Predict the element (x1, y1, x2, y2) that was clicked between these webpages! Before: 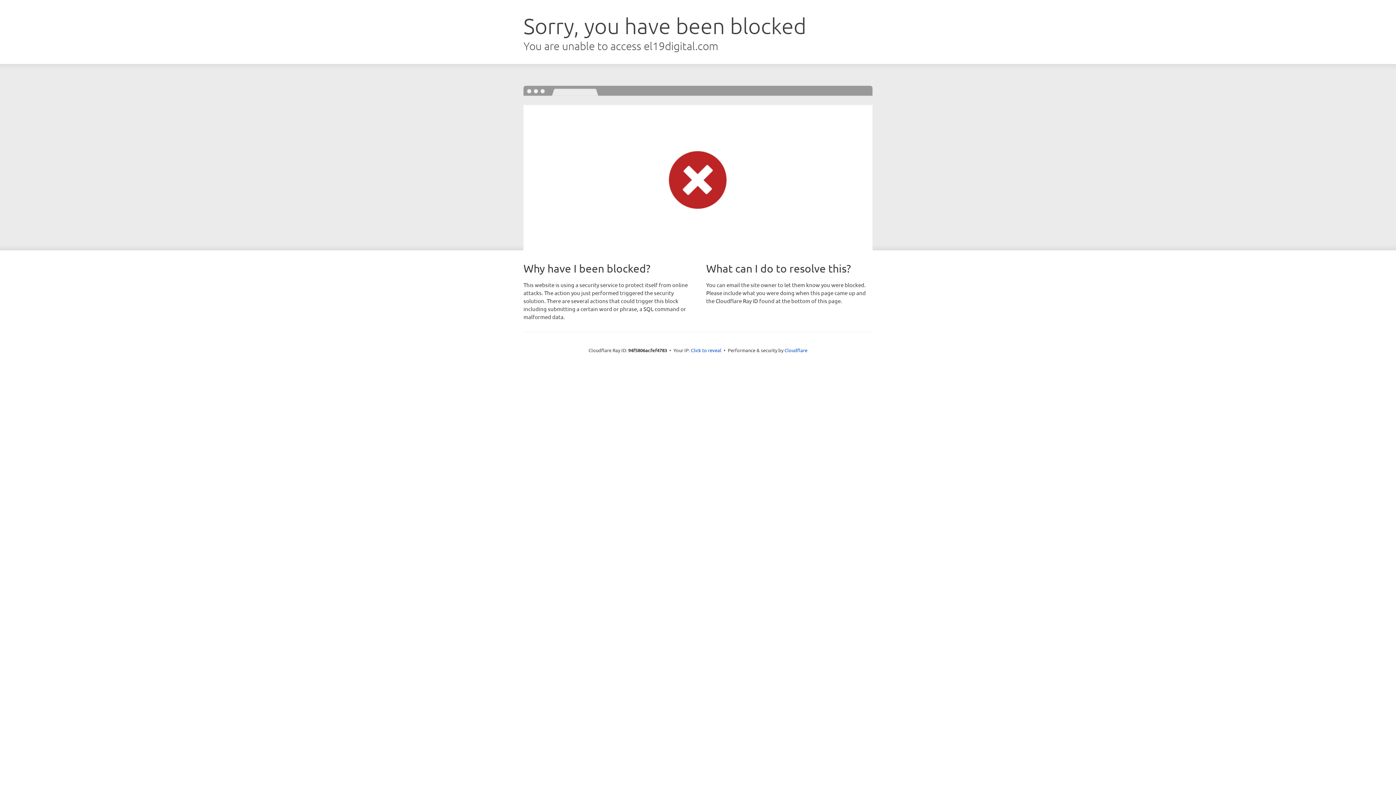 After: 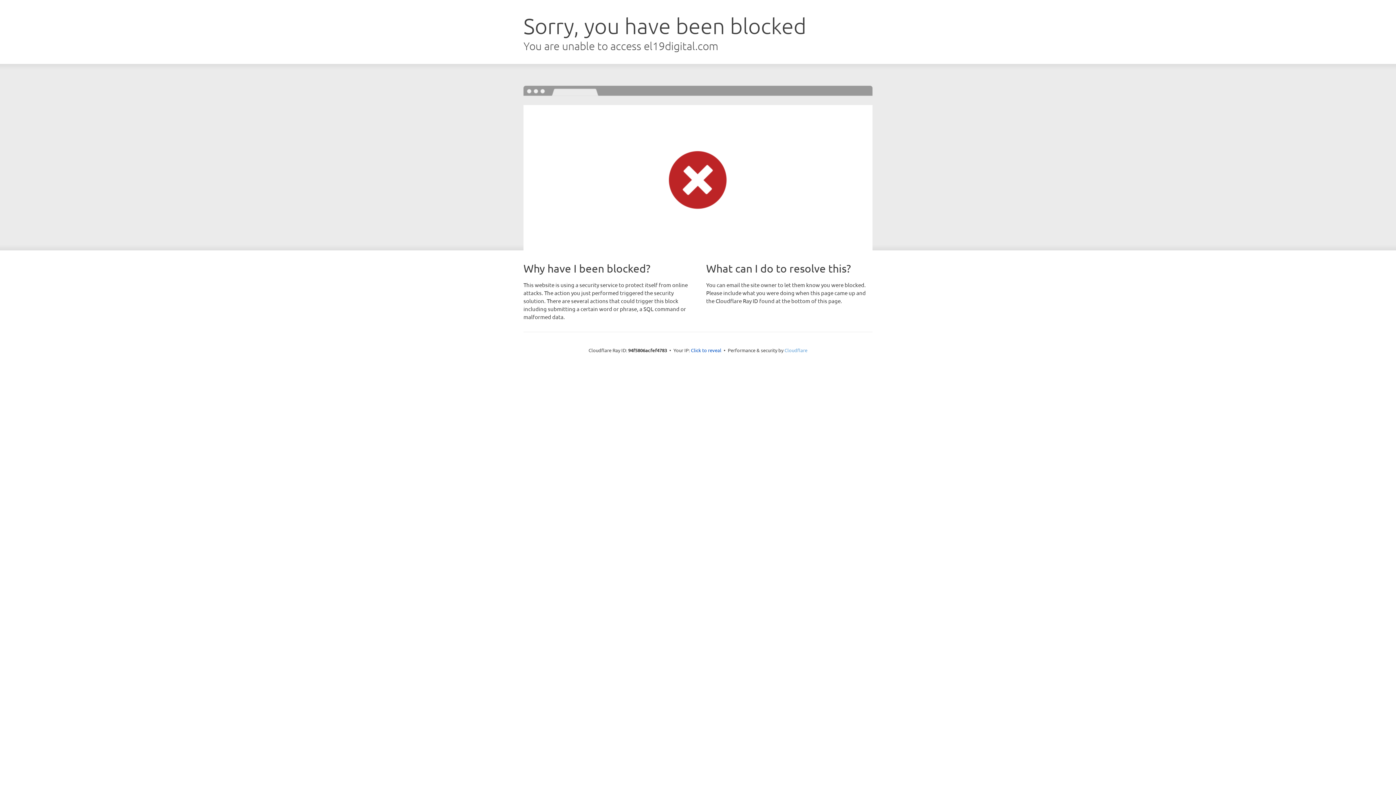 Action: bbox: (784, 347, 807, 353) label: Cloudflare